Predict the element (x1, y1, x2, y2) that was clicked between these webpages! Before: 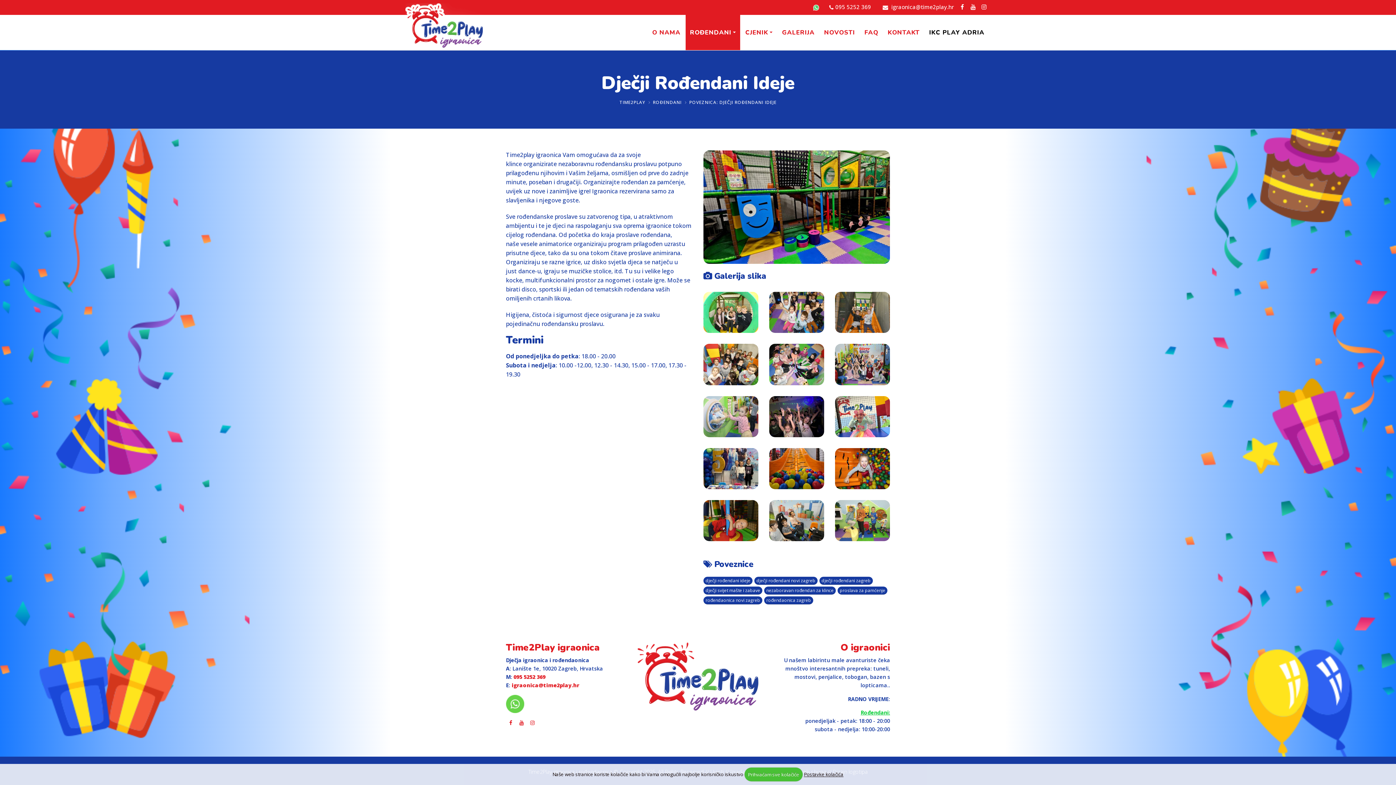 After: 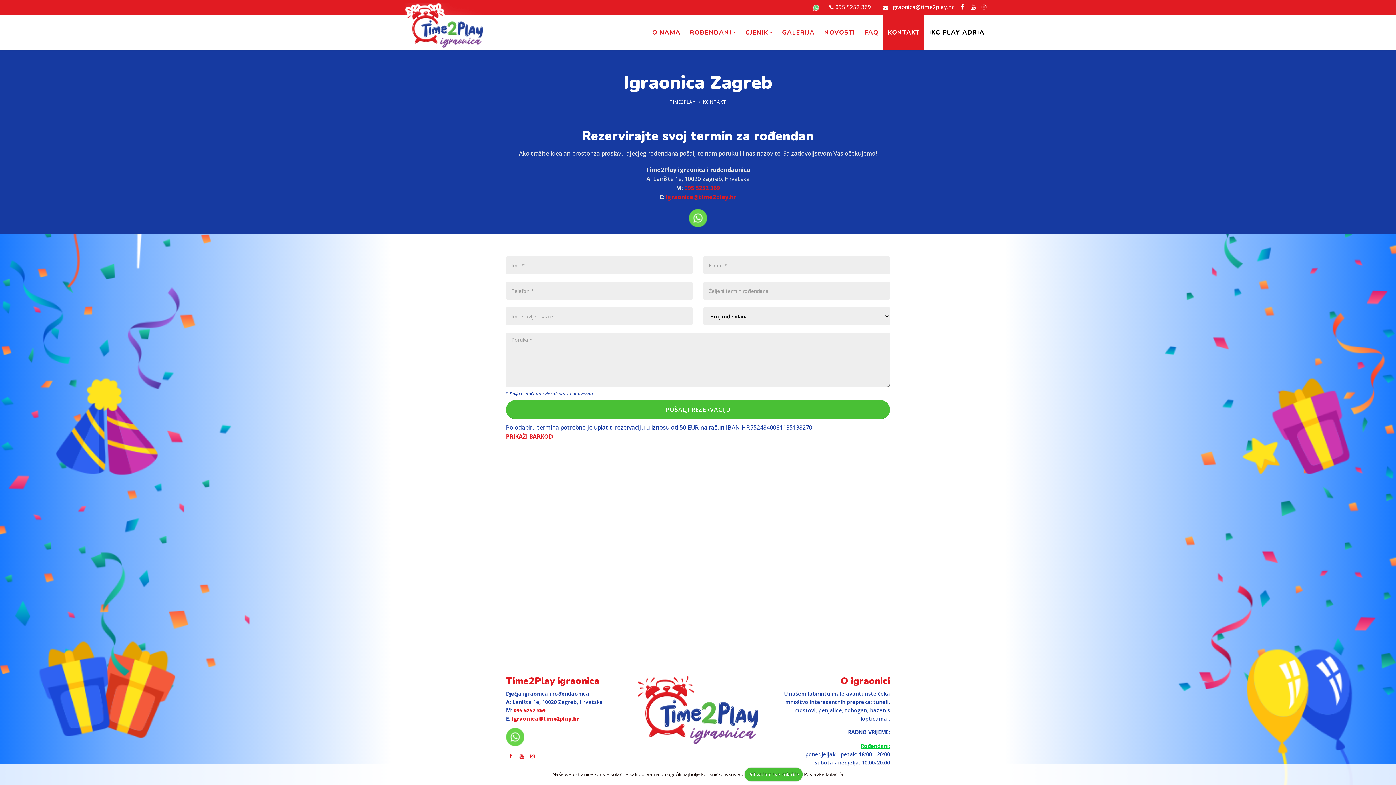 Action: bbox: (891, 3, 954, 10) label: igraonica@time2play.hr